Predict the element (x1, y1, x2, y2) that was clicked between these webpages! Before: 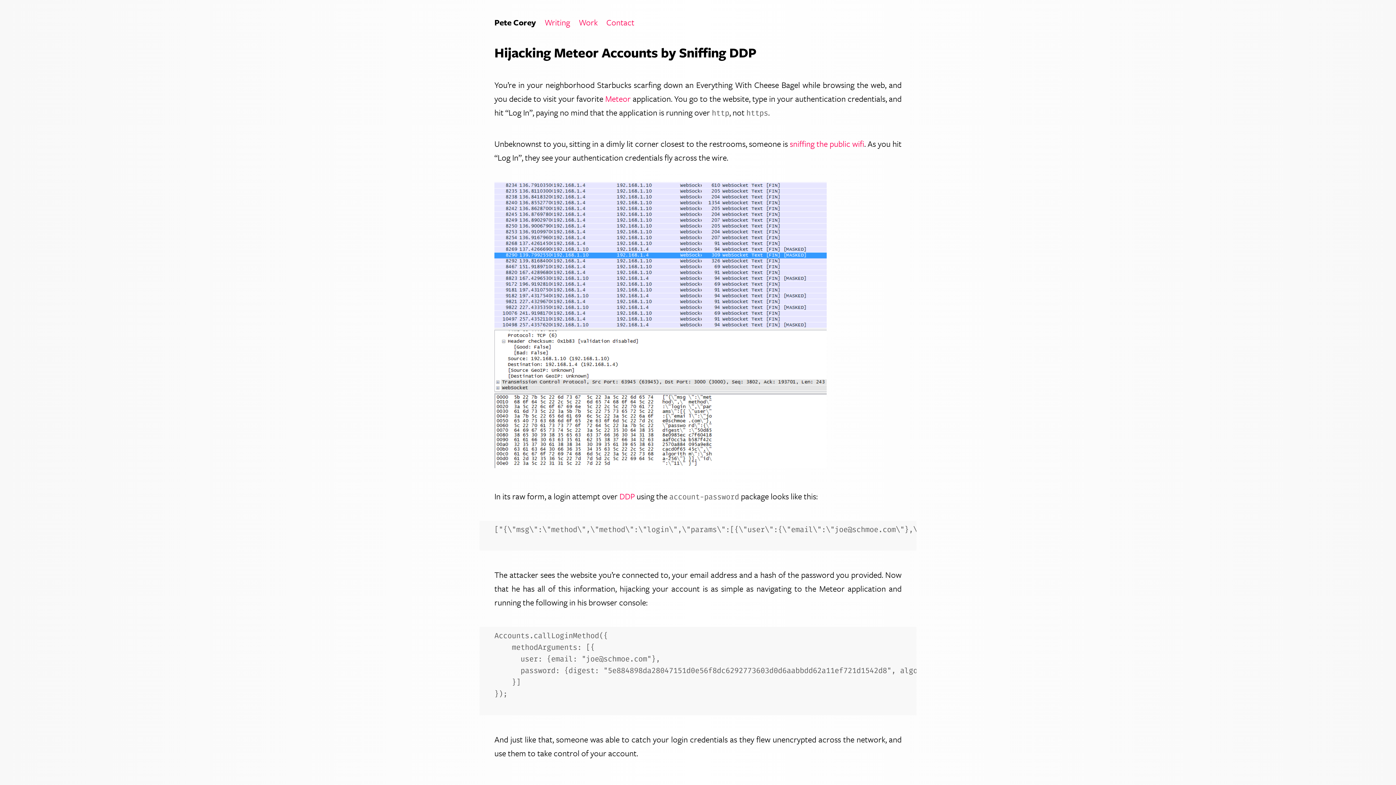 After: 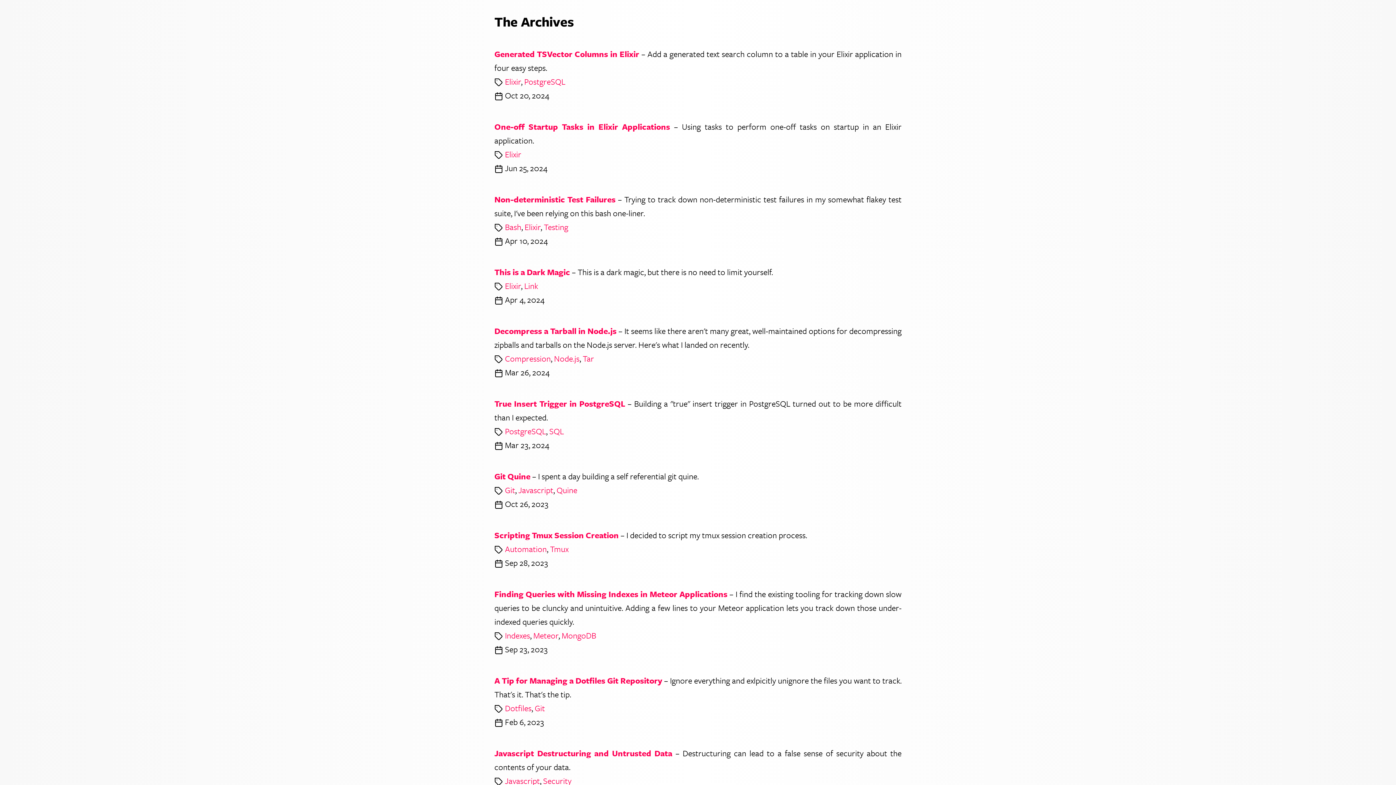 Action: bbox: (544, 17, 570, 27) label: Writing